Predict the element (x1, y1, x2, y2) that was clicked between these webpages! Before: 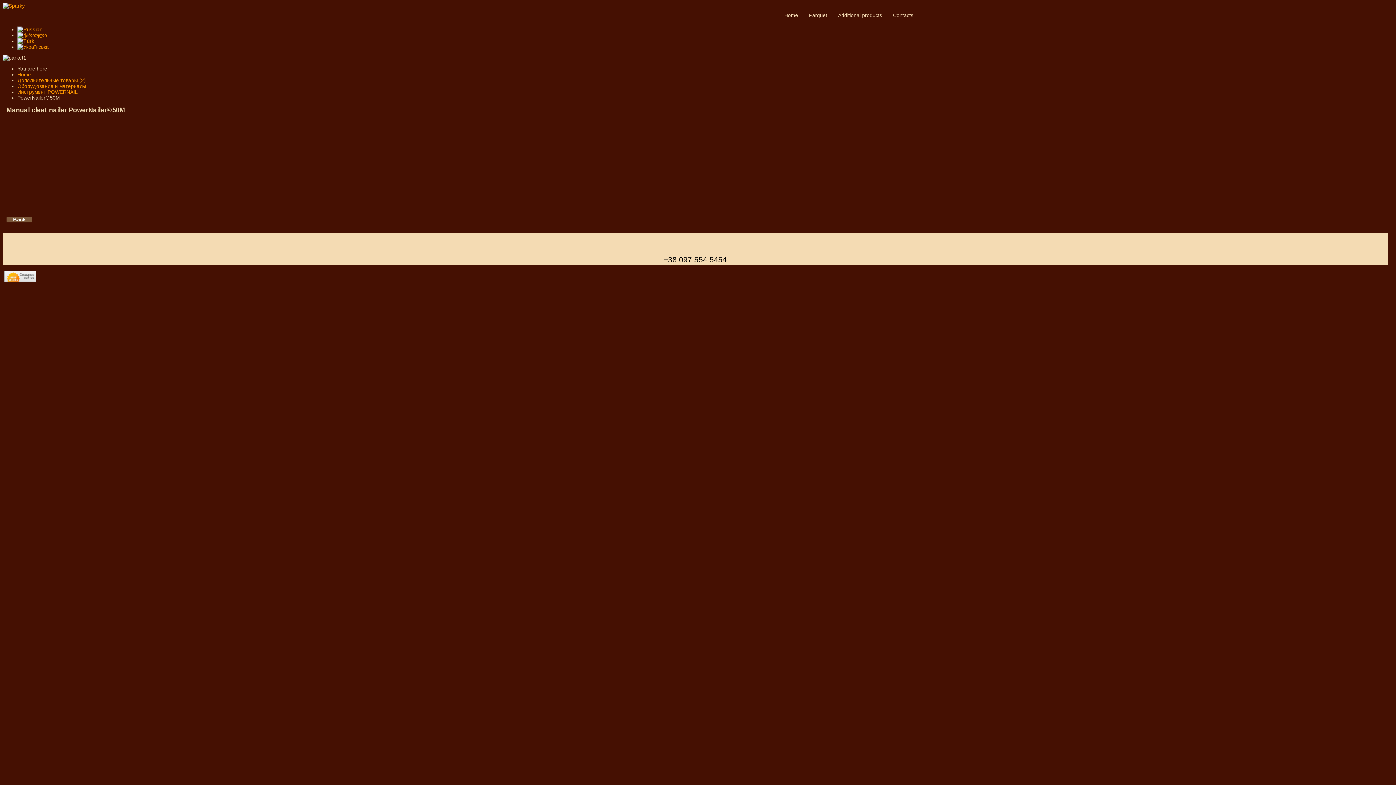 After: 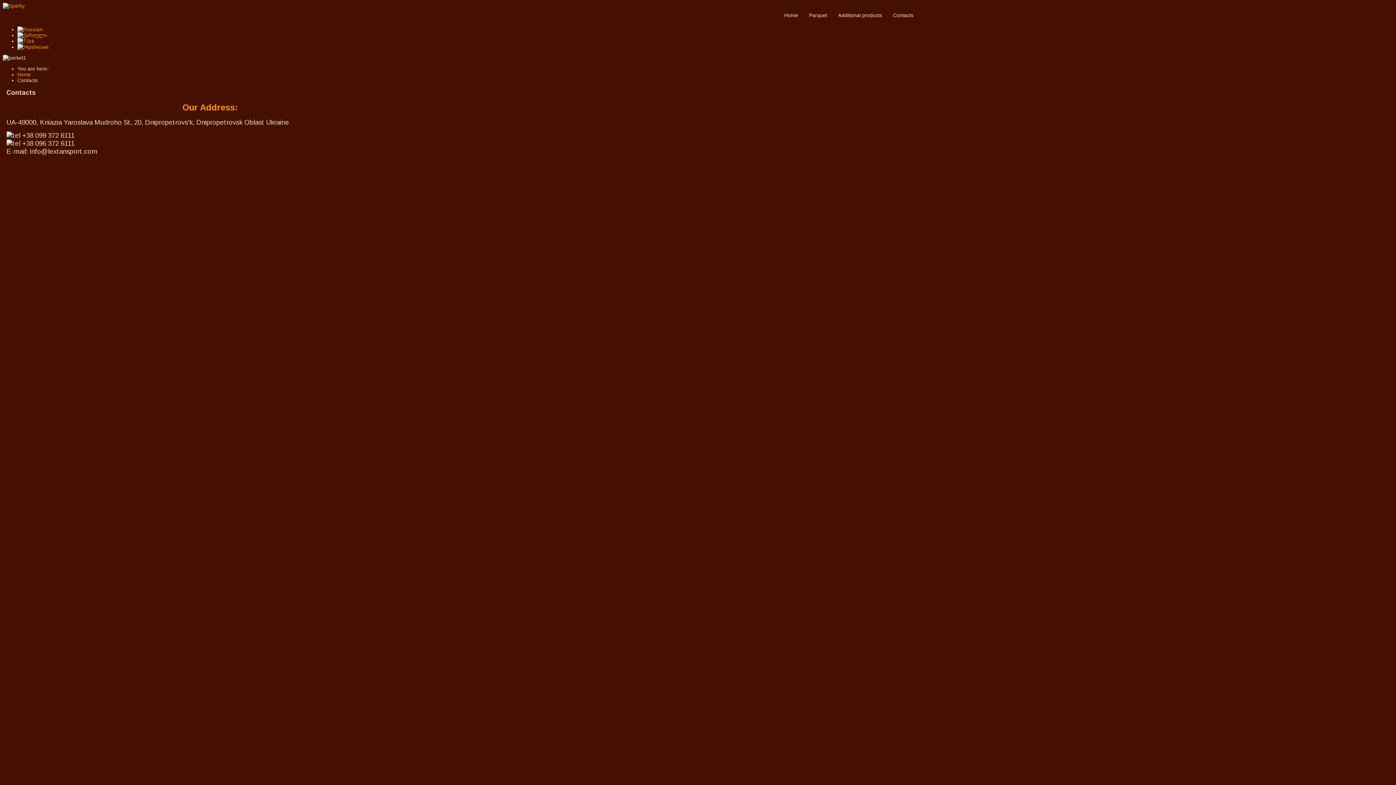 Action: bbox: (887, 8, 919, 21) label: Contacts